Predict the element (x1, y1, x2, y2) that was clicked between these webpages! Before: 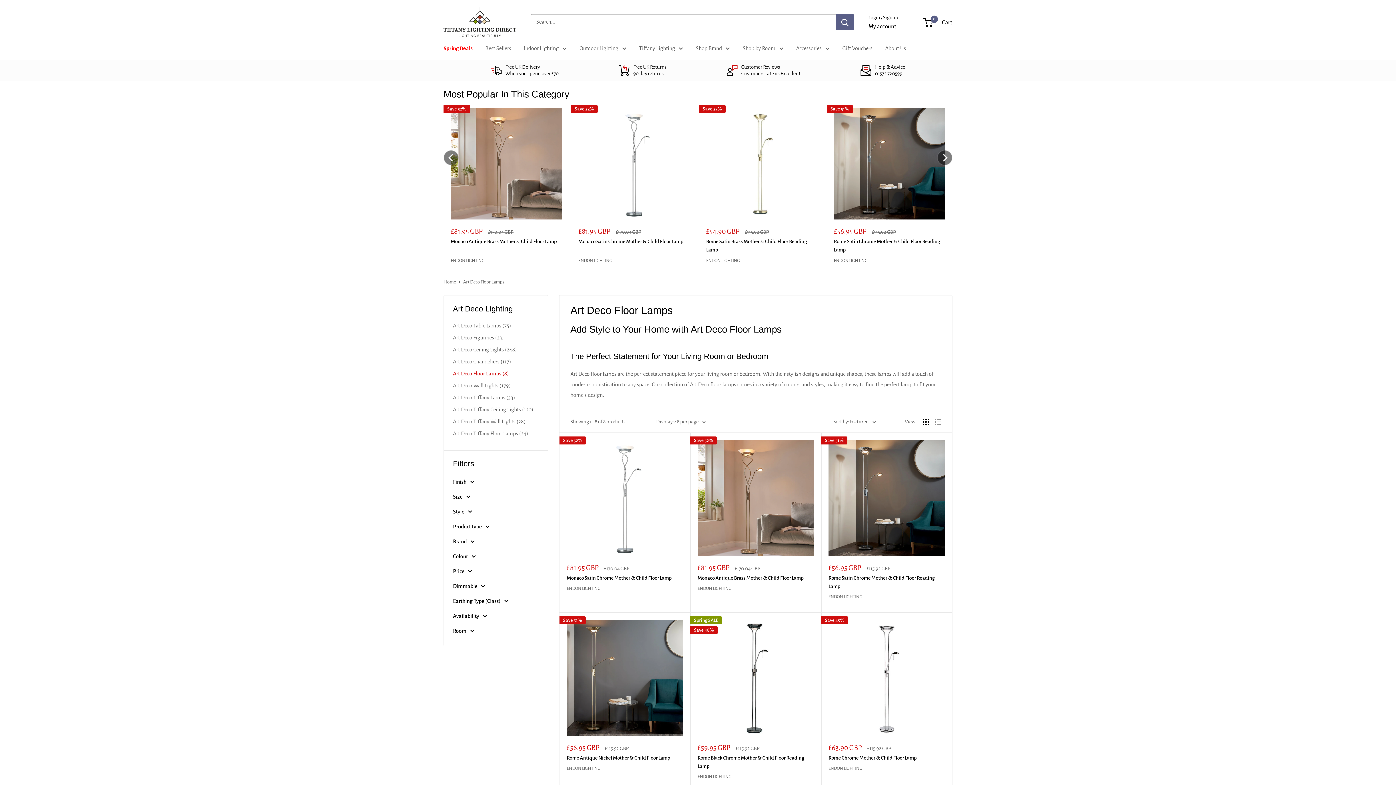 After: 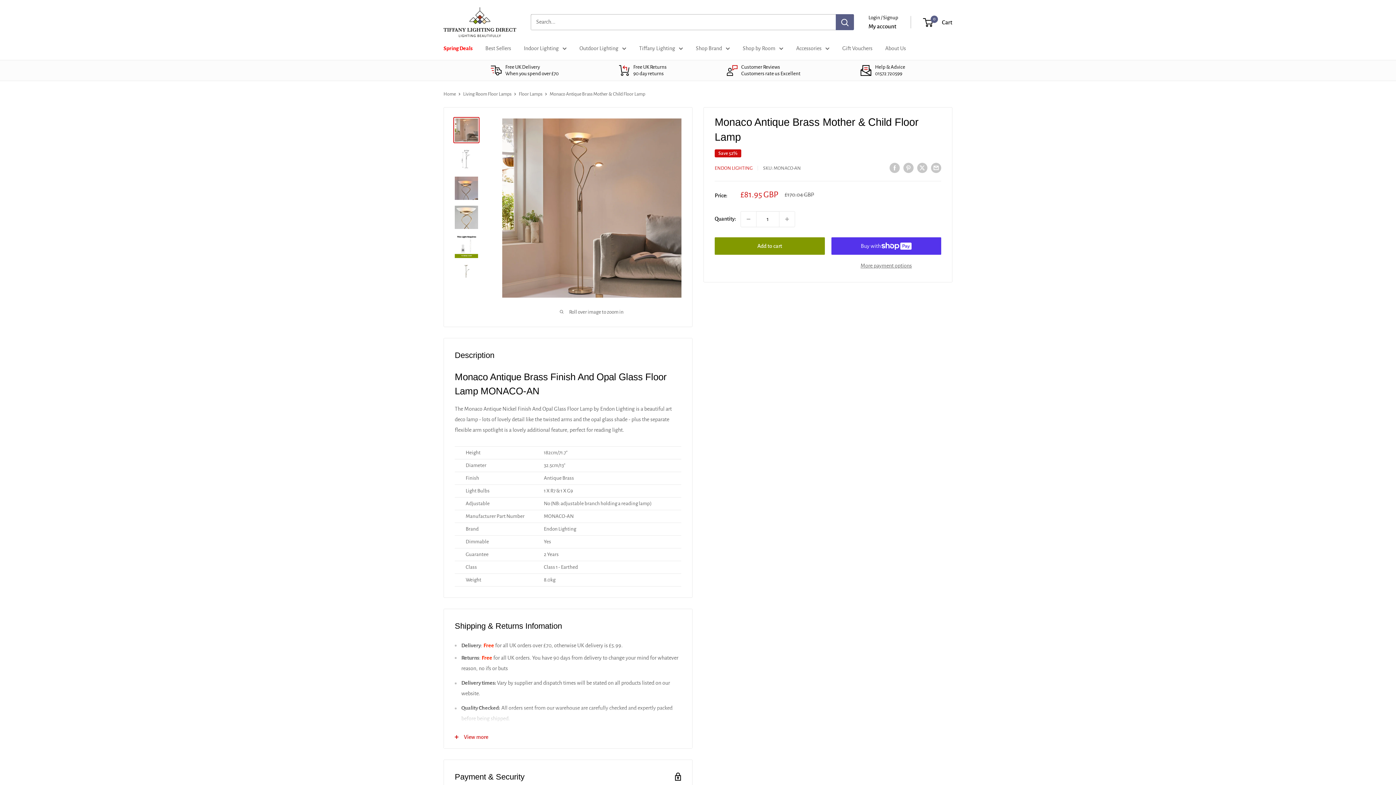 Action: label: Monaco Antique Brass Mother & Child Floor Lamp bbox: (450, 237, 562, 254)